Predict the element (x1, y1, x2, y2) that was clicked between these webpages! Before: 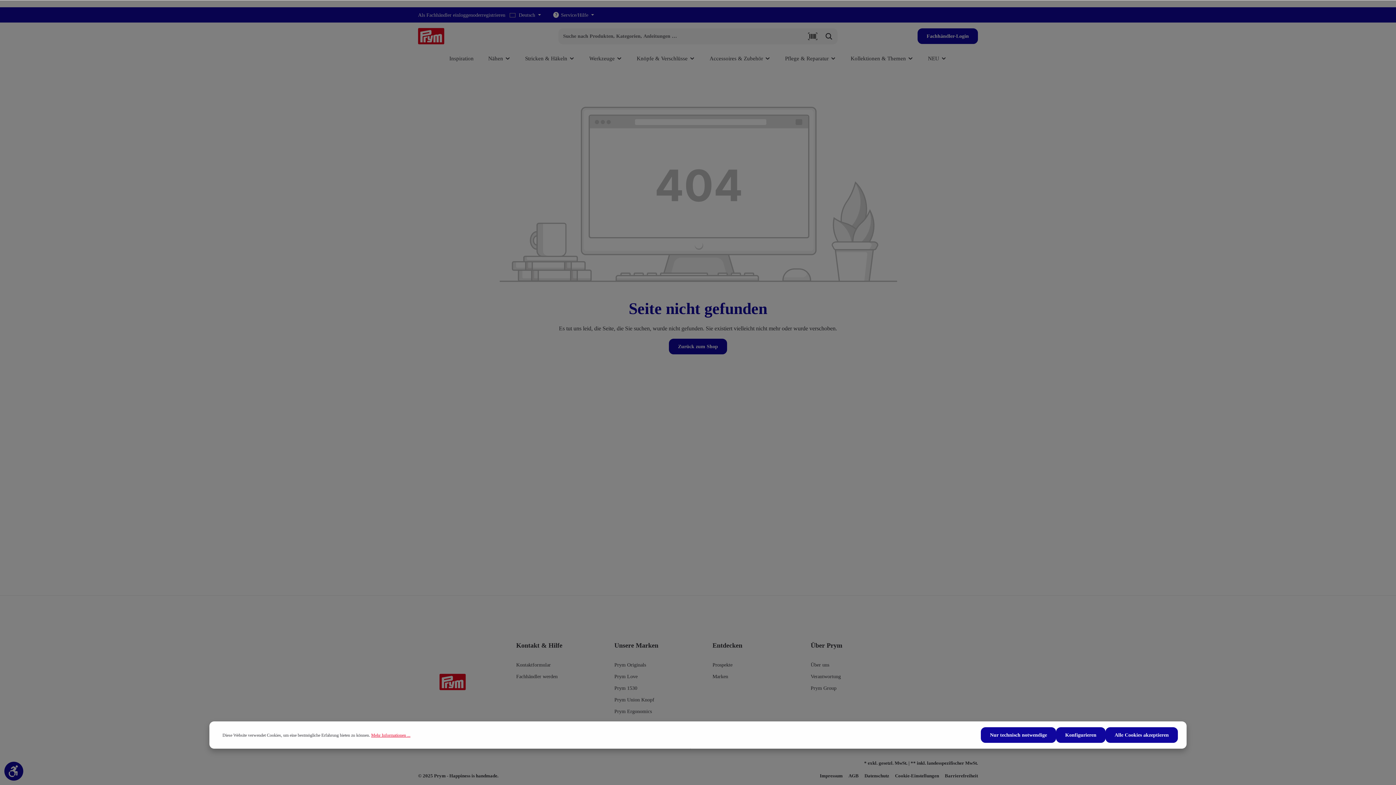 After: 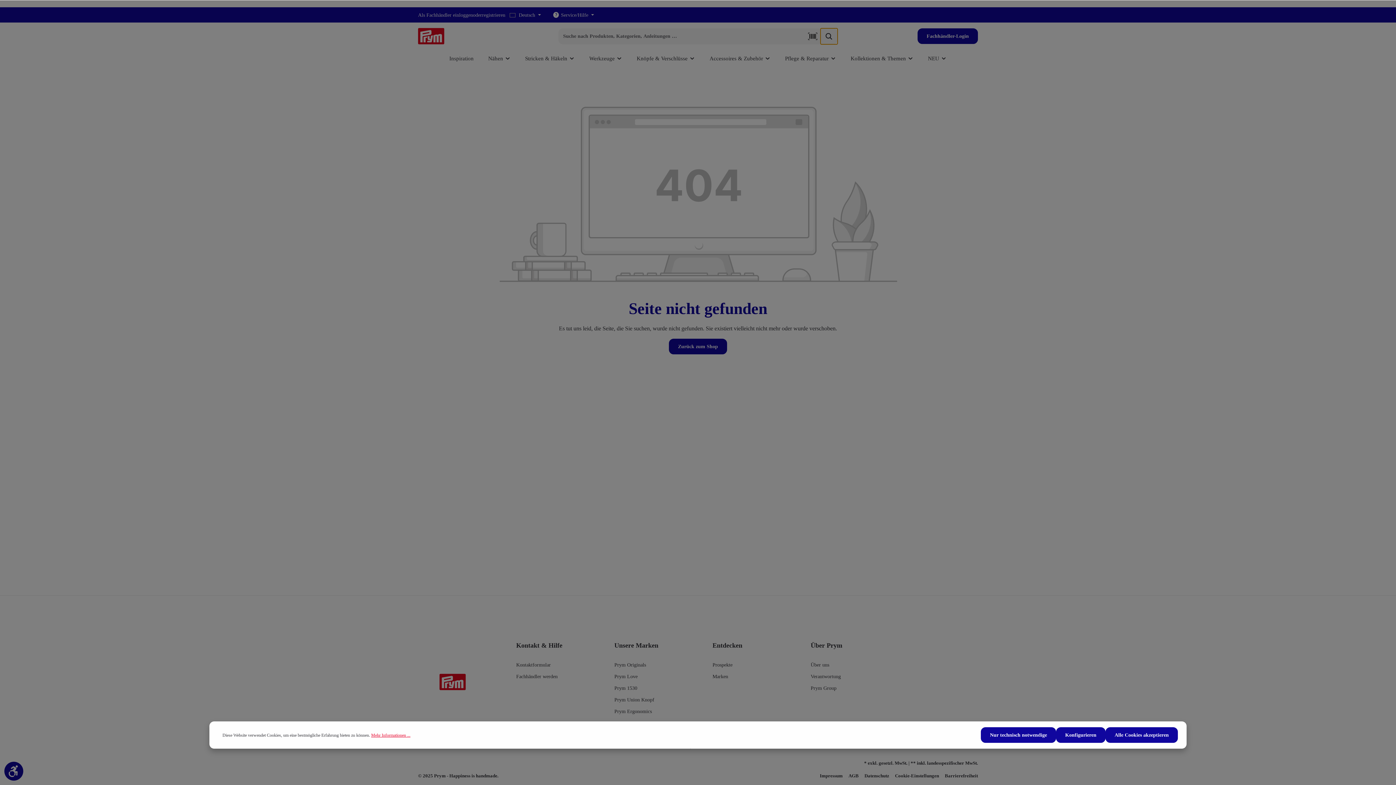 Action: label: Suchen bbox: (820, 28, 837, 44)